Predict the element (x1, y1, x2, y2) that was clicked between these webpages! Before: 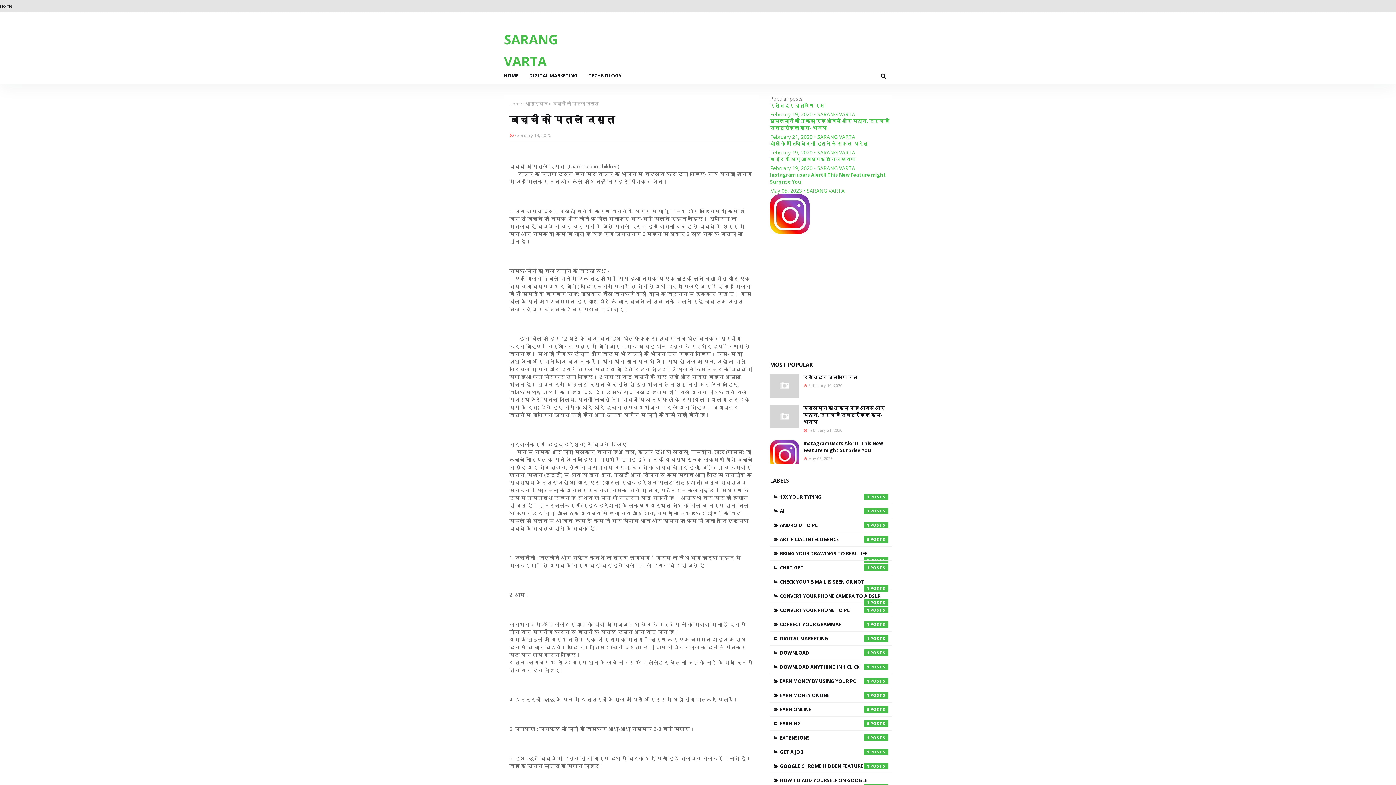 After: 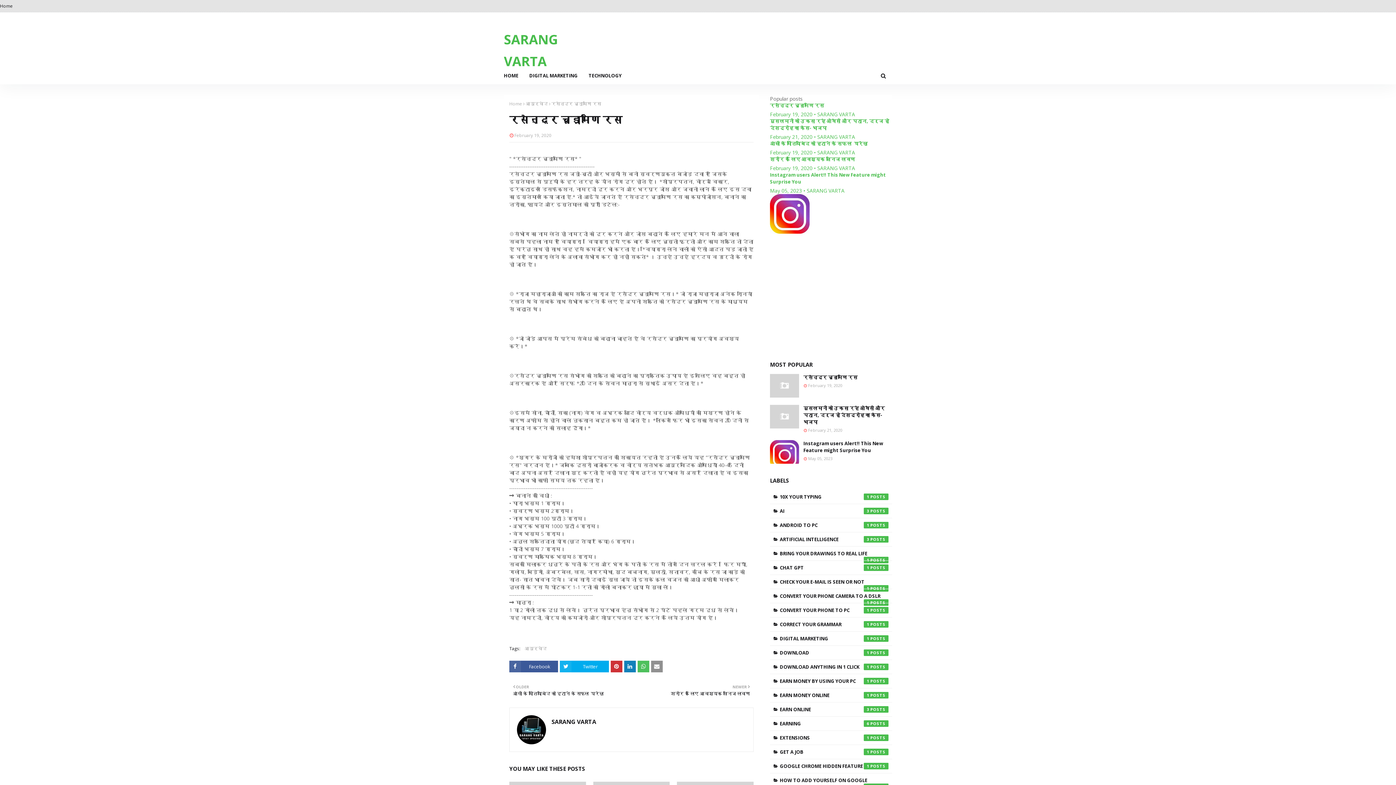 Action: bbox: (770, 102, 892, 117) label: रसेन्द्र चूड़ामणि रस
February 19, 2020 • SARANG VARTA